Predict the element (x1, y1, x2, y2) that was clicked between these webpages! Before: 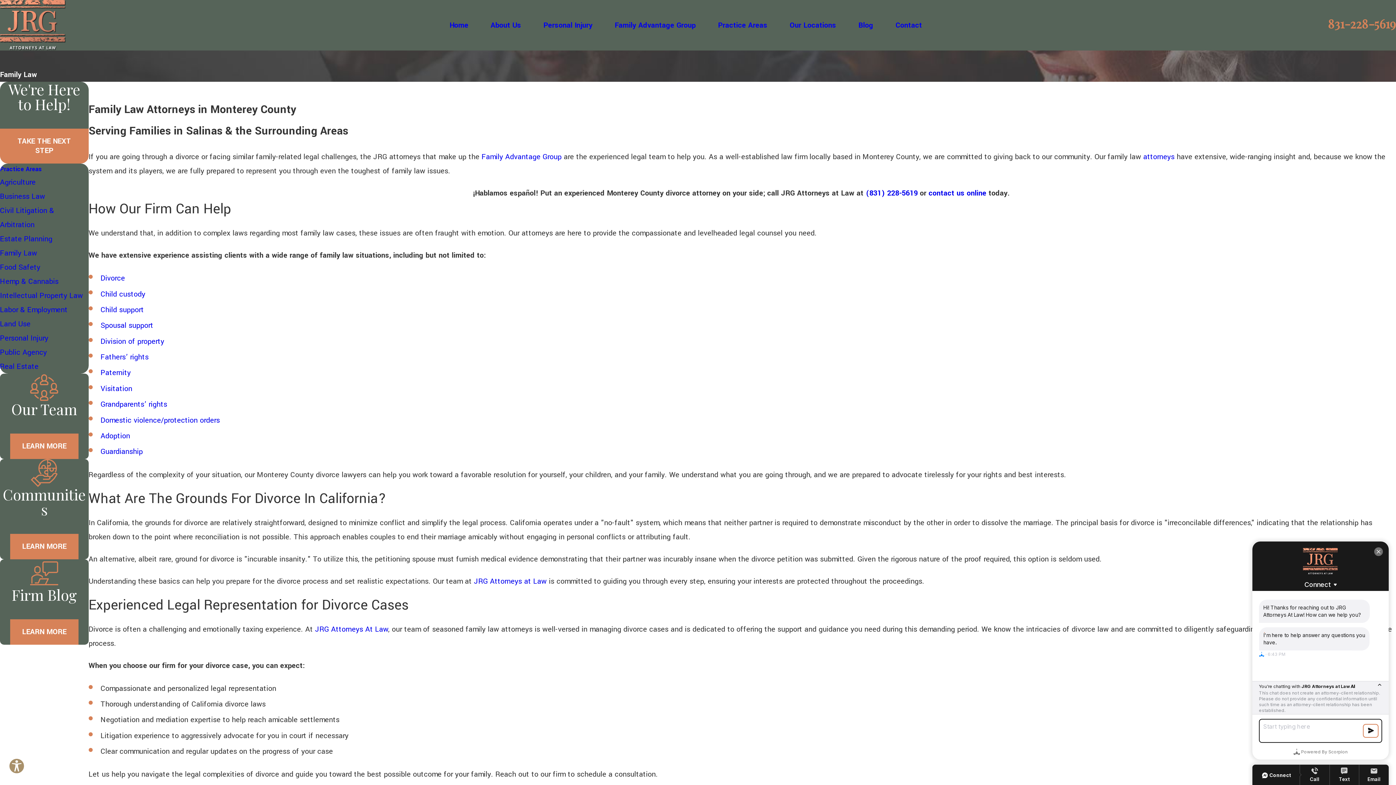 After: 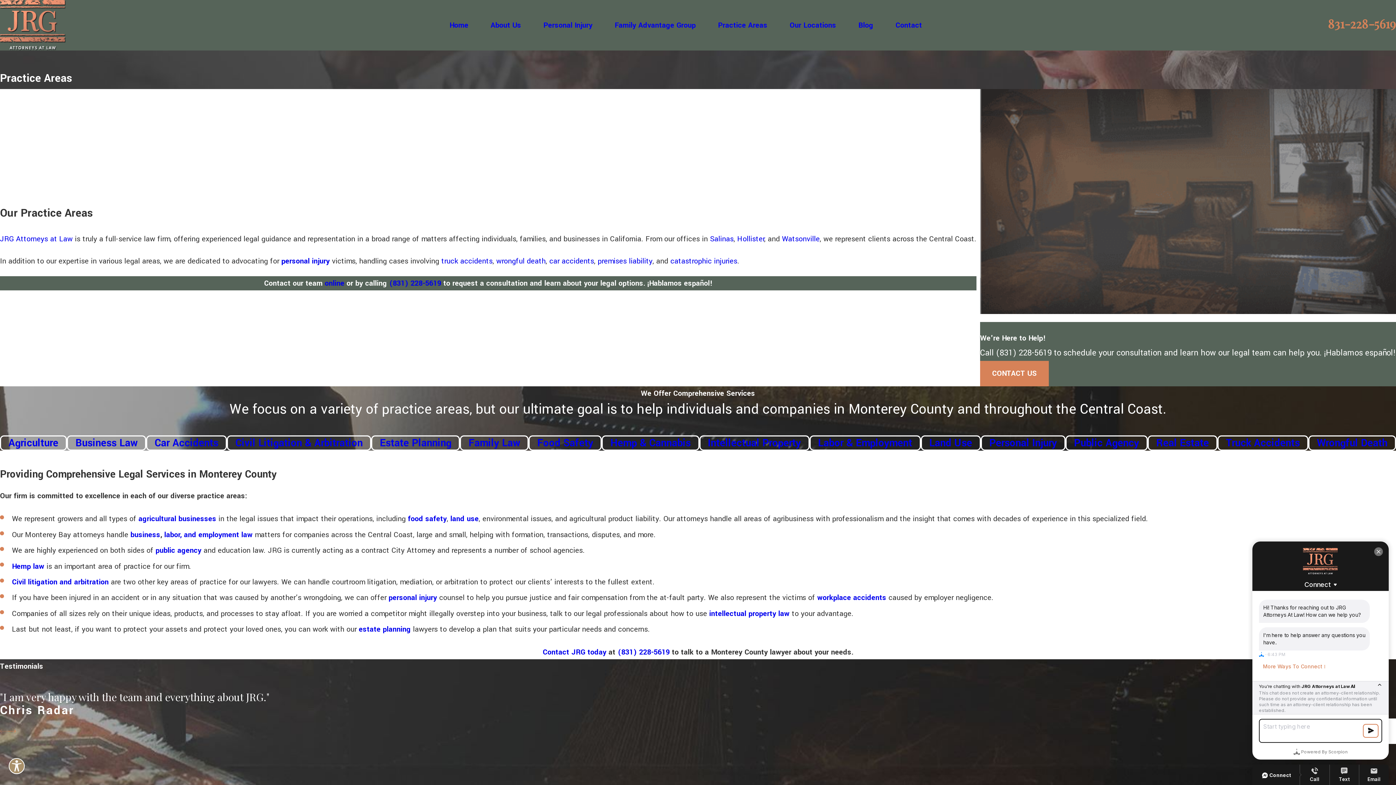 Action: label: Division of property bbox: (100, 336, 164, 346)